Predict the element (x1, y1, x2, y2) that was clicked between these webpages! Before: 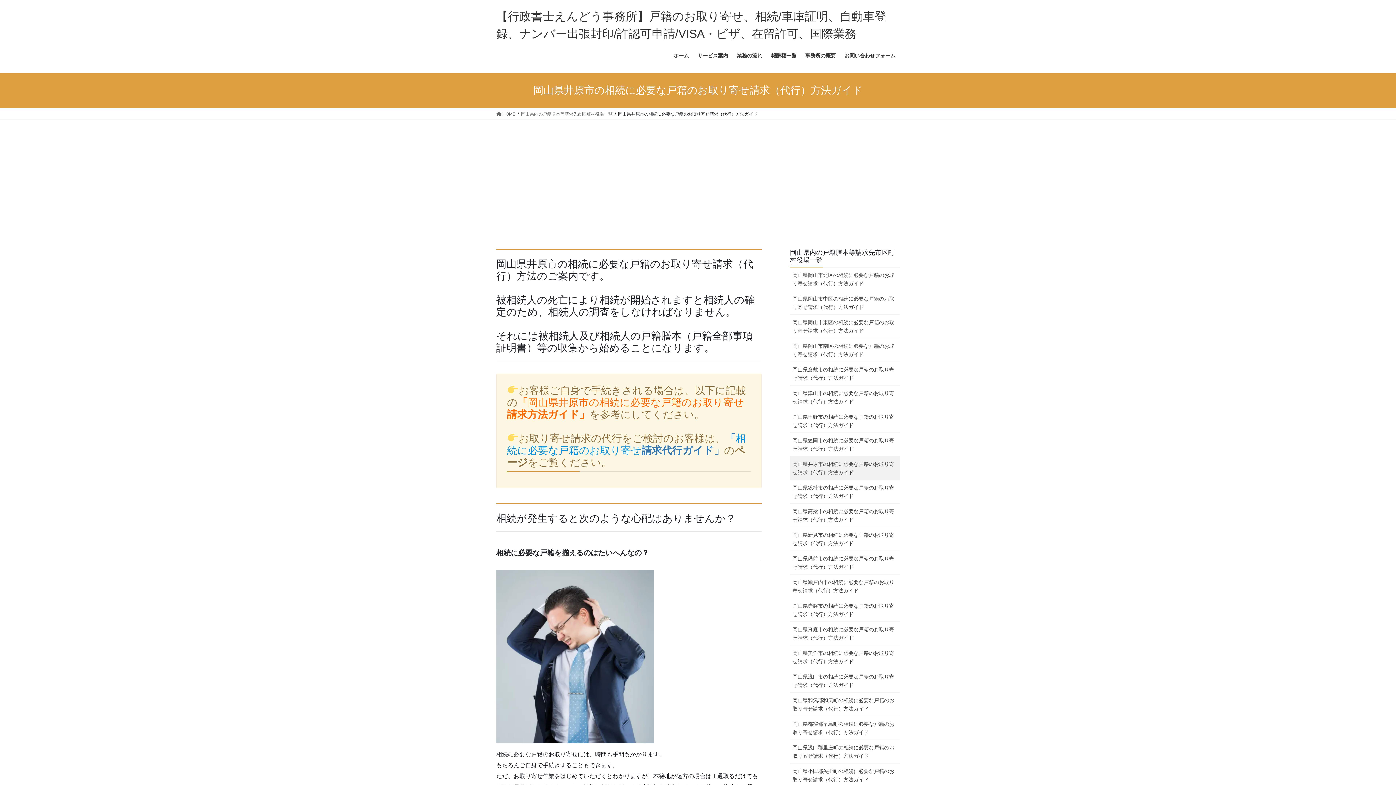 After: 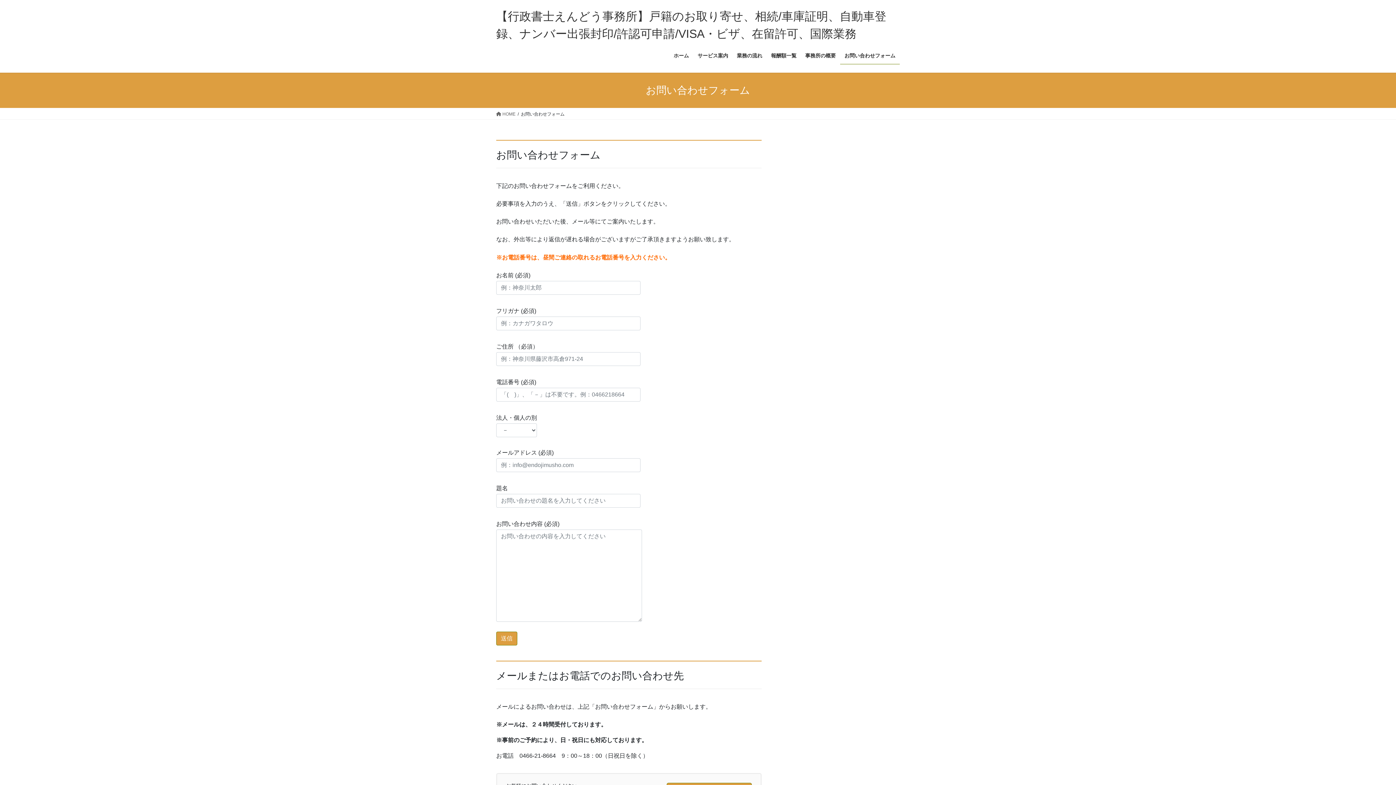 Action: label: お問い合わせフォーム bbox: (840, 47, 900, 64)